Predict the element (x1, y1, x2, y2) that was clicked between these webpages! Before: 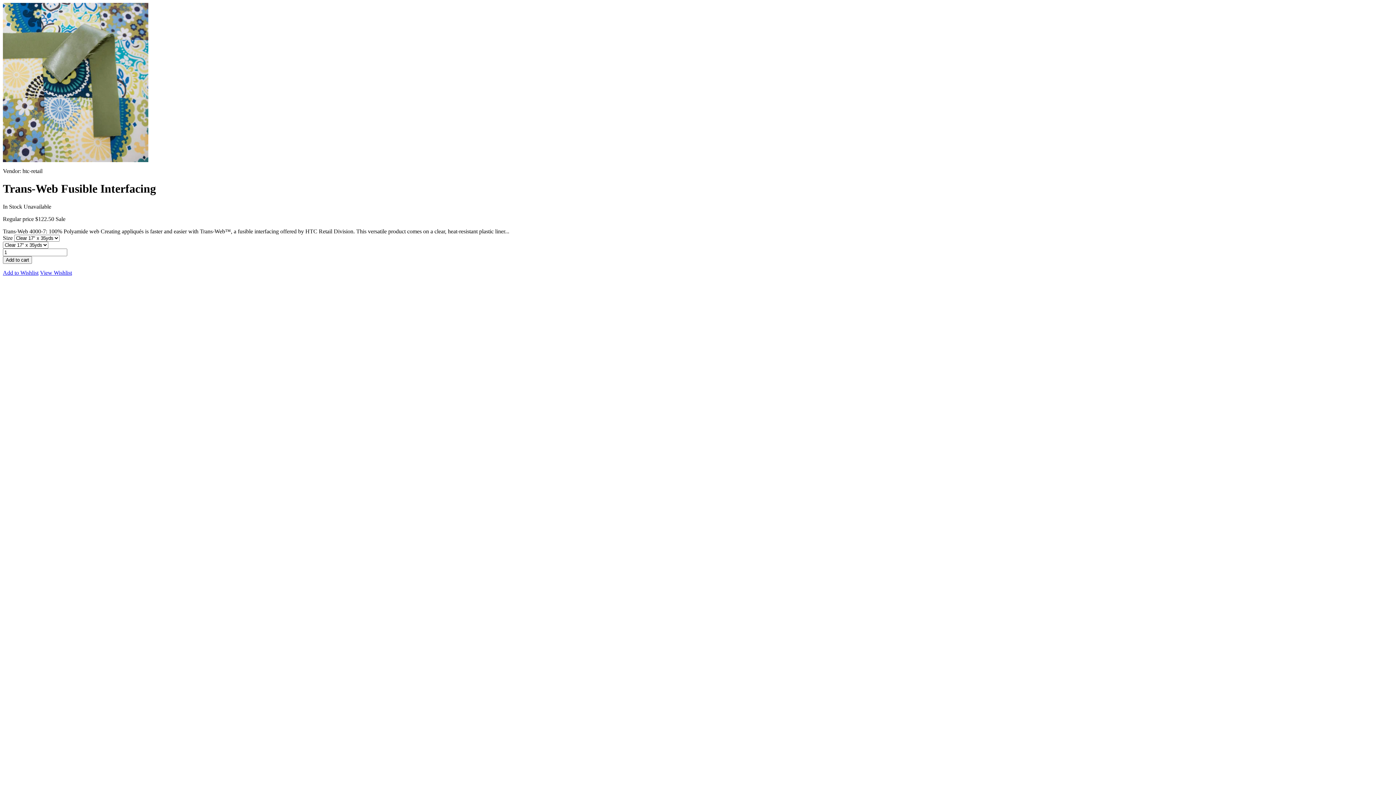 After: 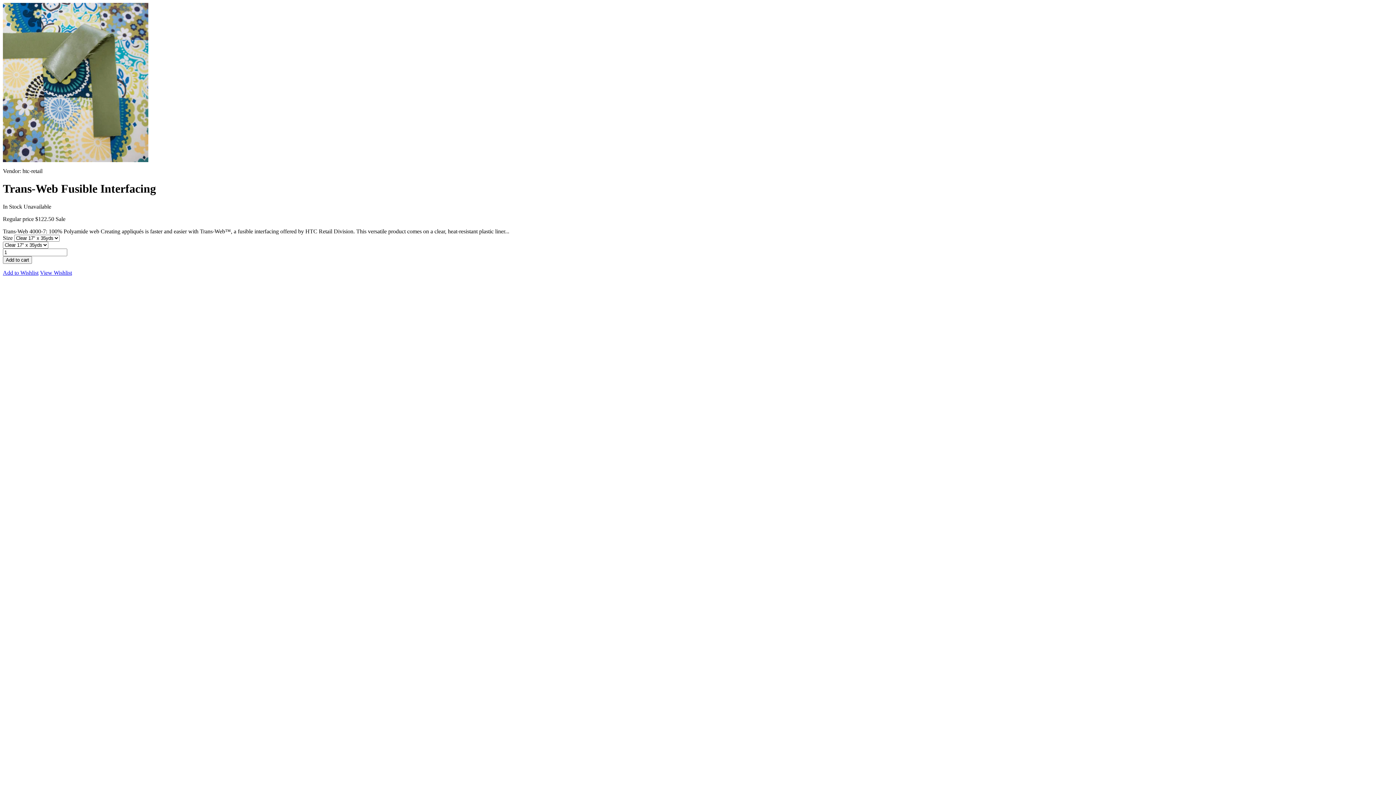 Action: label: Add to Wishlist bbox: (2, 269, 38, 275)